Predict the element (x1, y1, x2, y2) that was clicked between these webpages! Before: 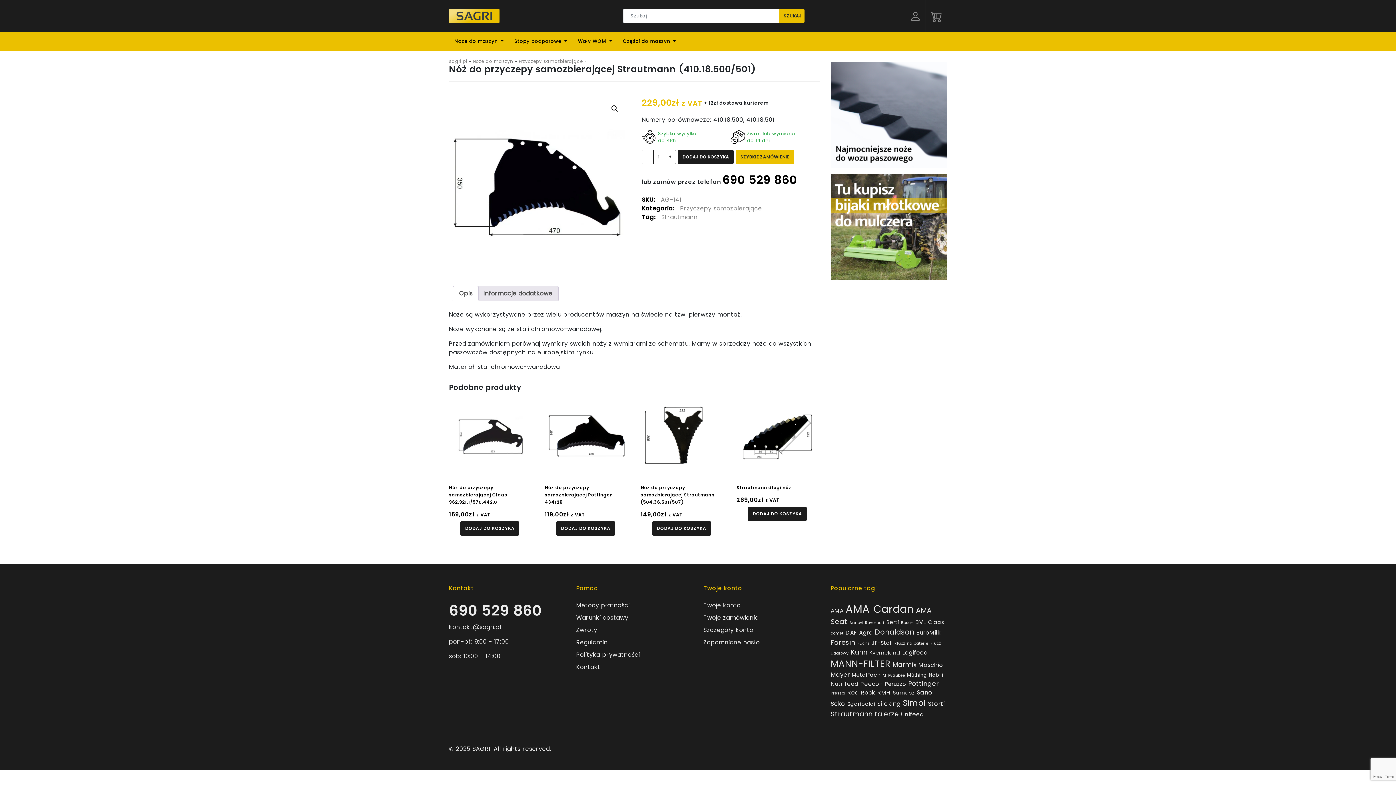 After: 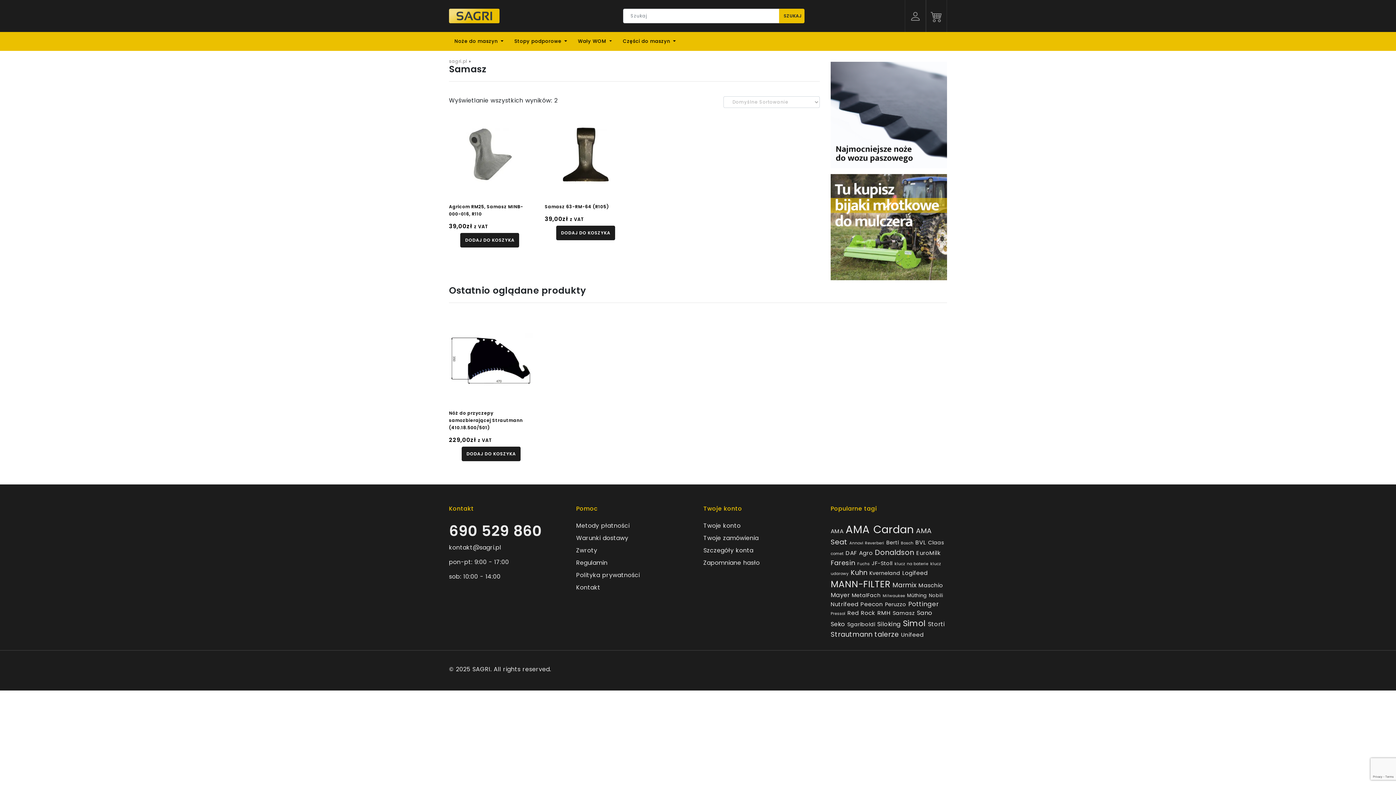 Action: label: Samasz (2 produkty) bbox: (892, 689, 915, 696)